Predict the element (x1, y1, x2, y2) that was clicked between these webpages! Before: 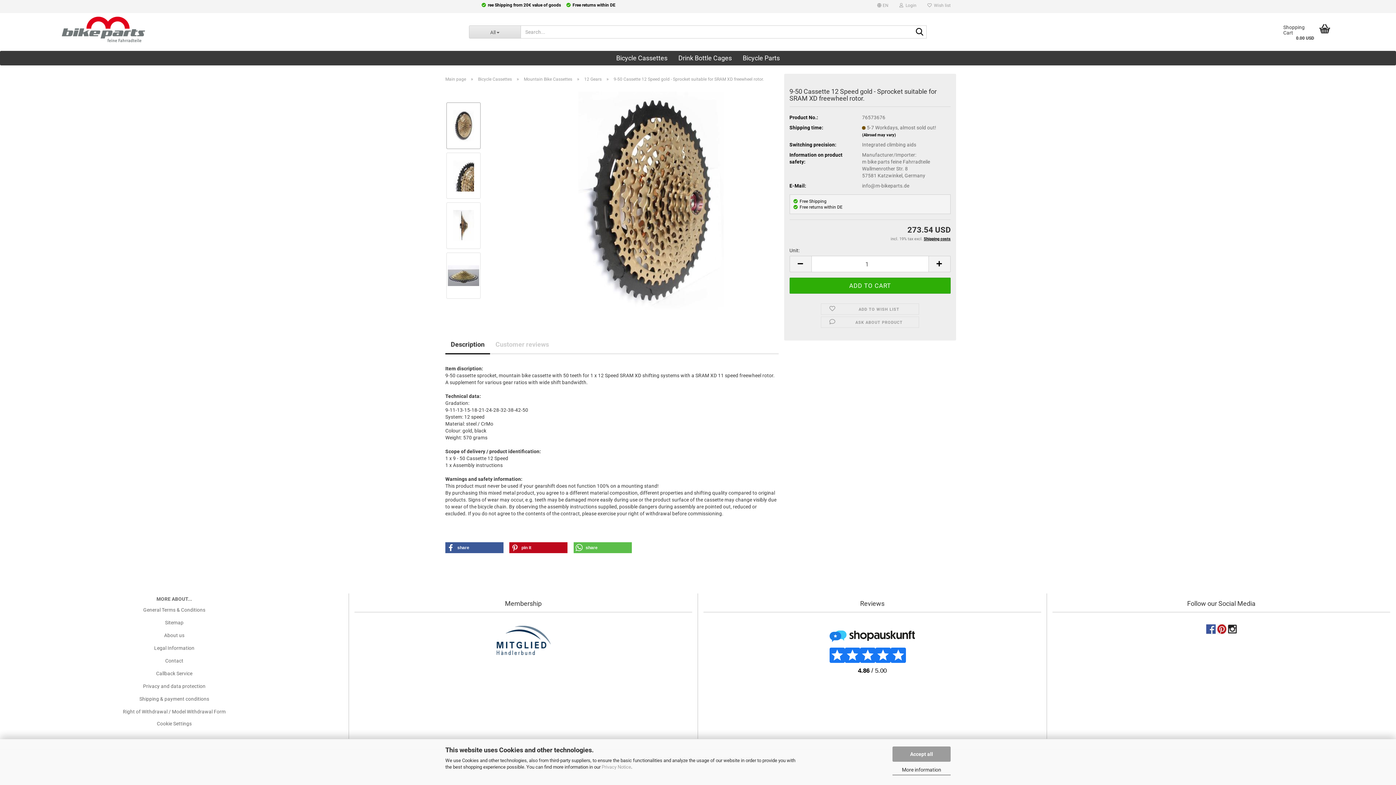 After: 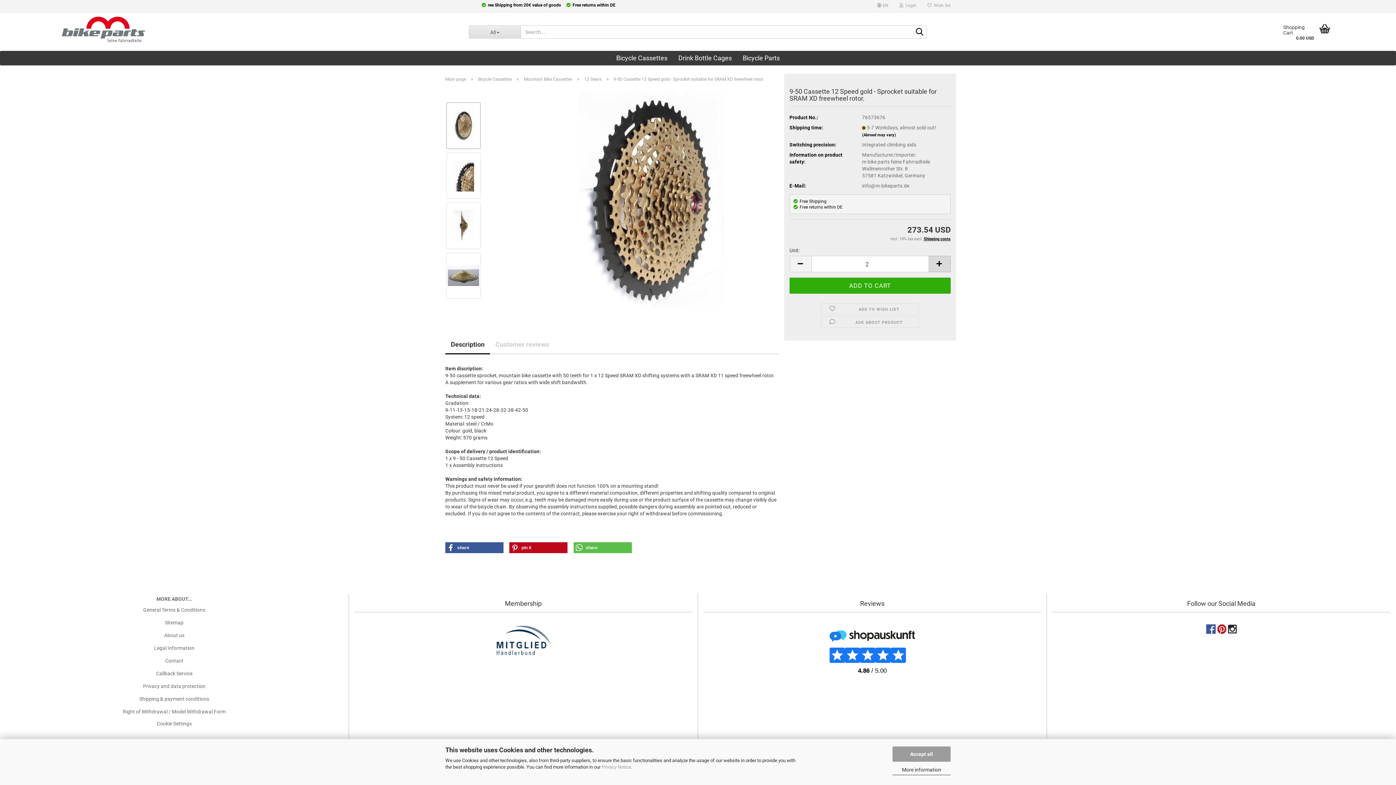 Action: bbox: (928, 256, 950, 272)